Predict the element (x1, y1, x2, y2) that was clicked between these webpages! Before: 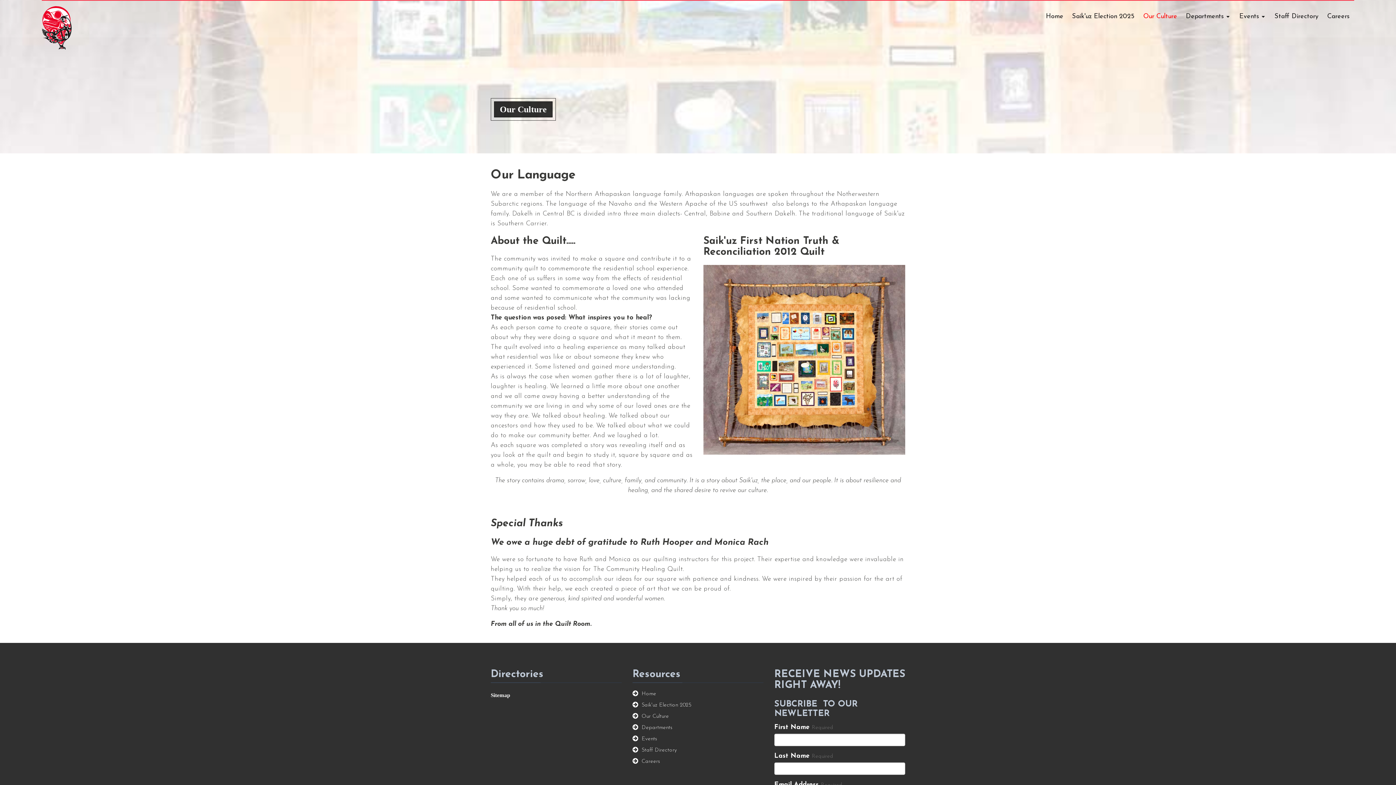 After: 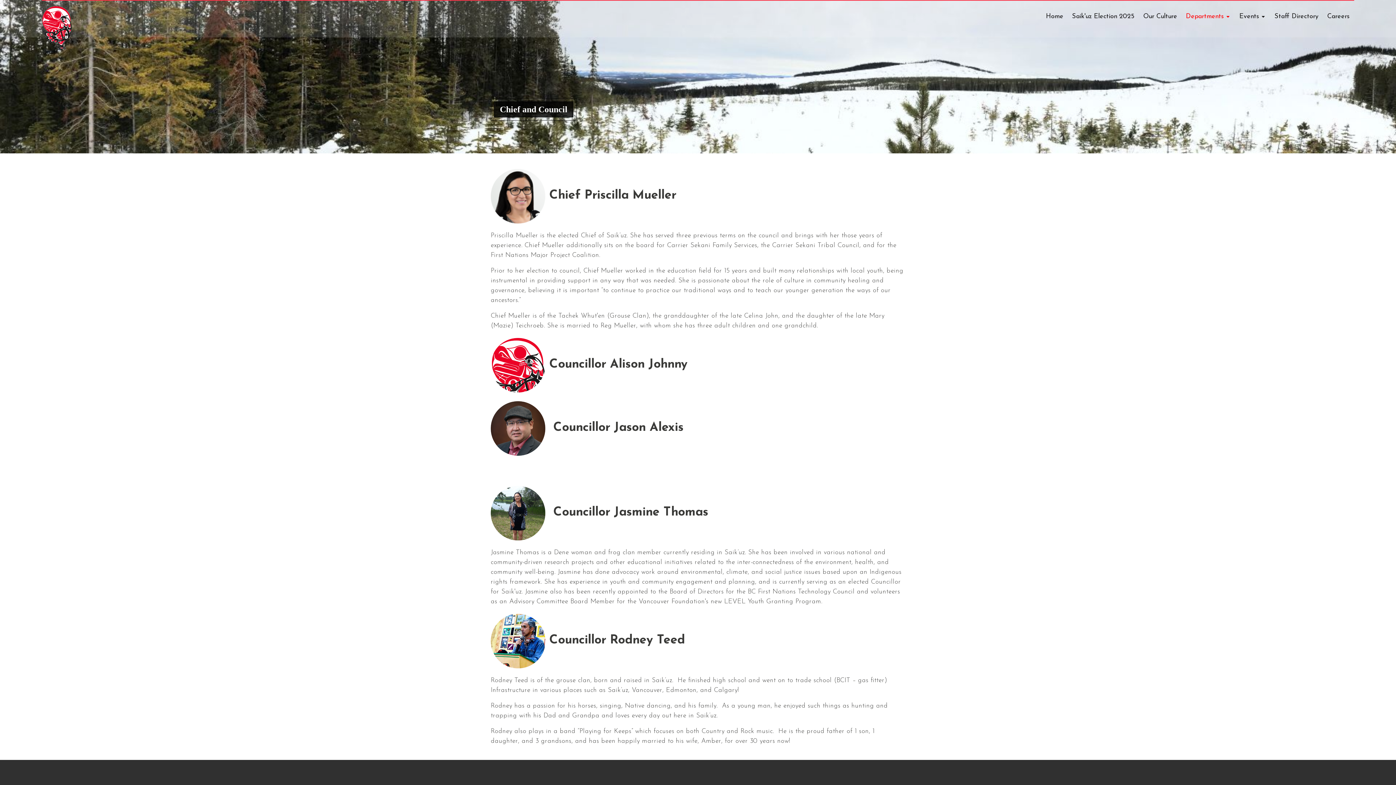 Action: label: Departments bbox: (632, 722, 763, 733)